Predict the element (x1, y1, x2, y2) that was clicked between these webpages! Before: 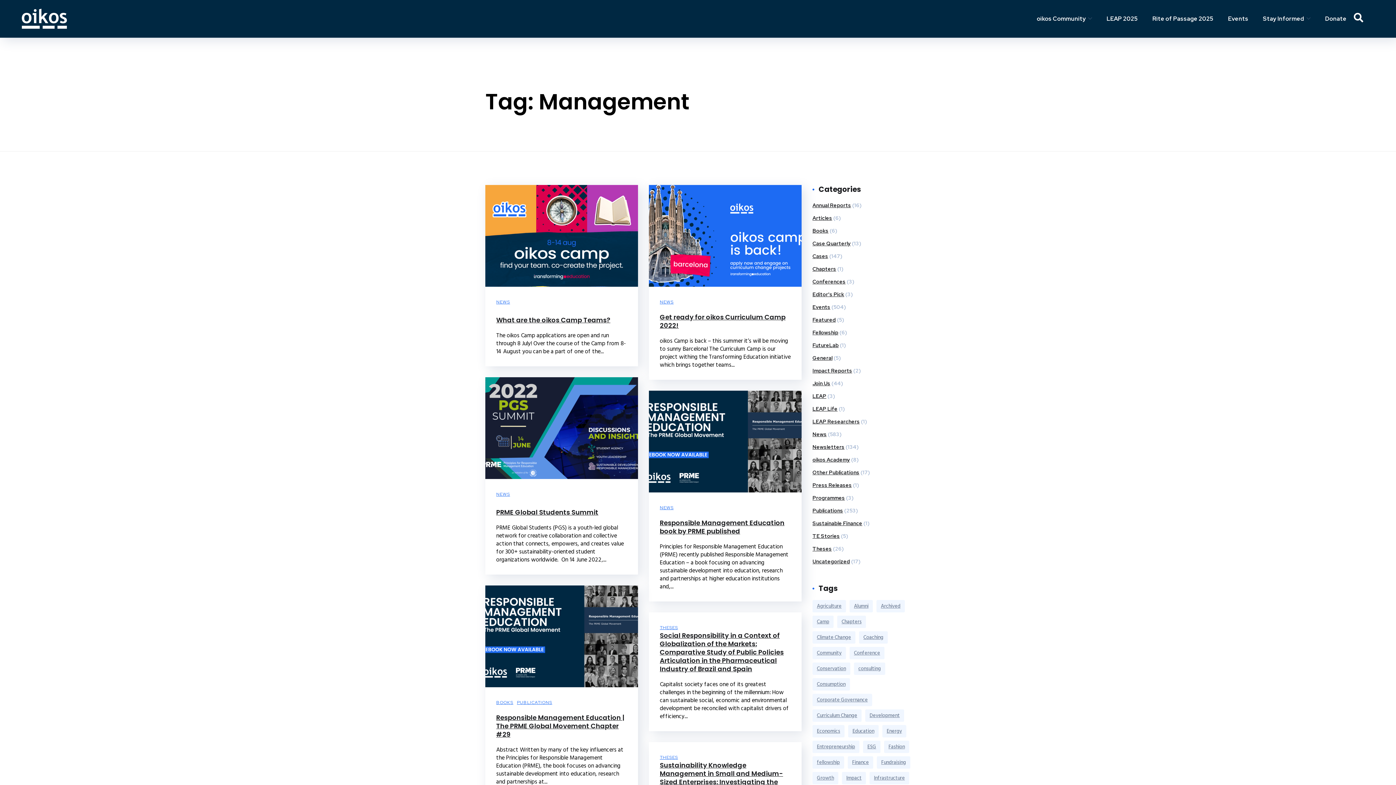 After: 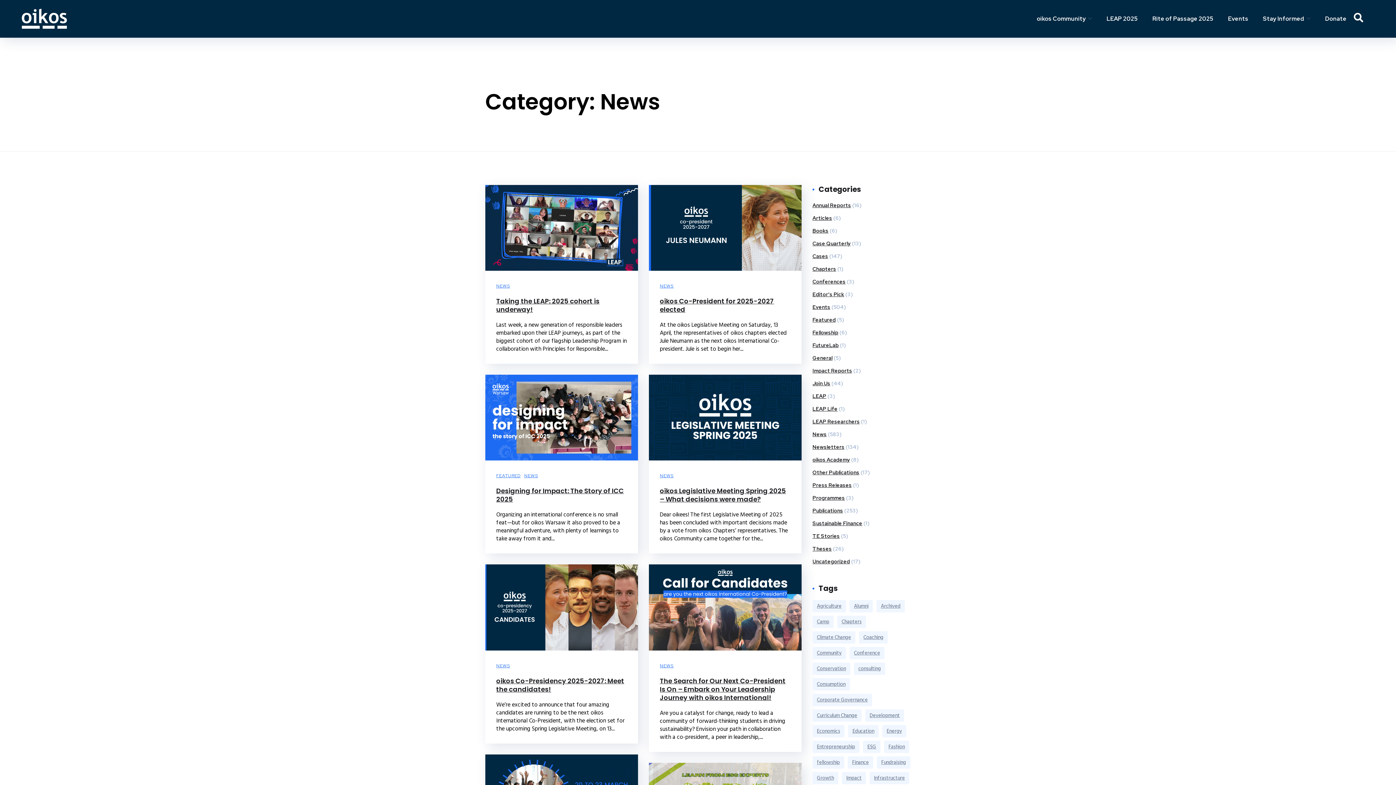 Action: bbox: (496, 299, 510, 304) label: NEWS